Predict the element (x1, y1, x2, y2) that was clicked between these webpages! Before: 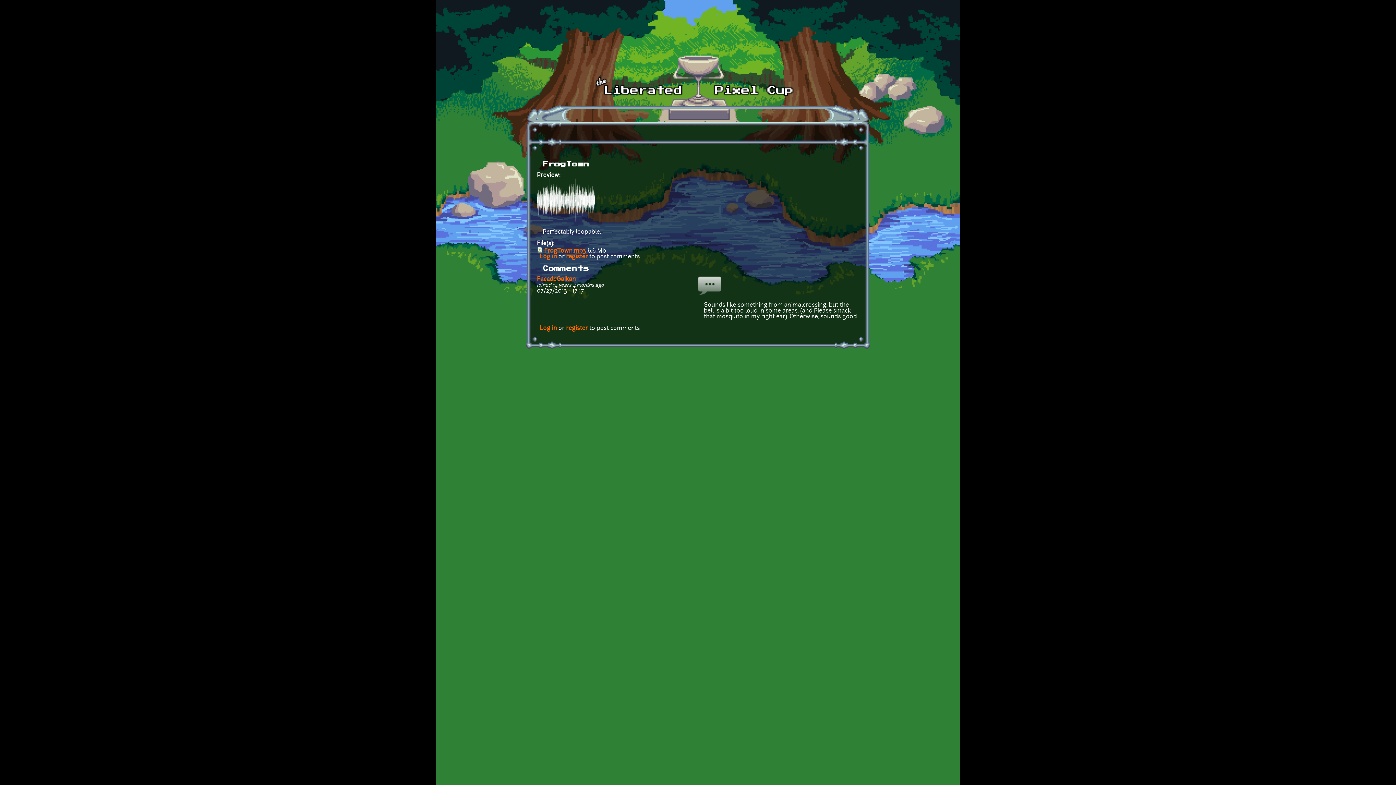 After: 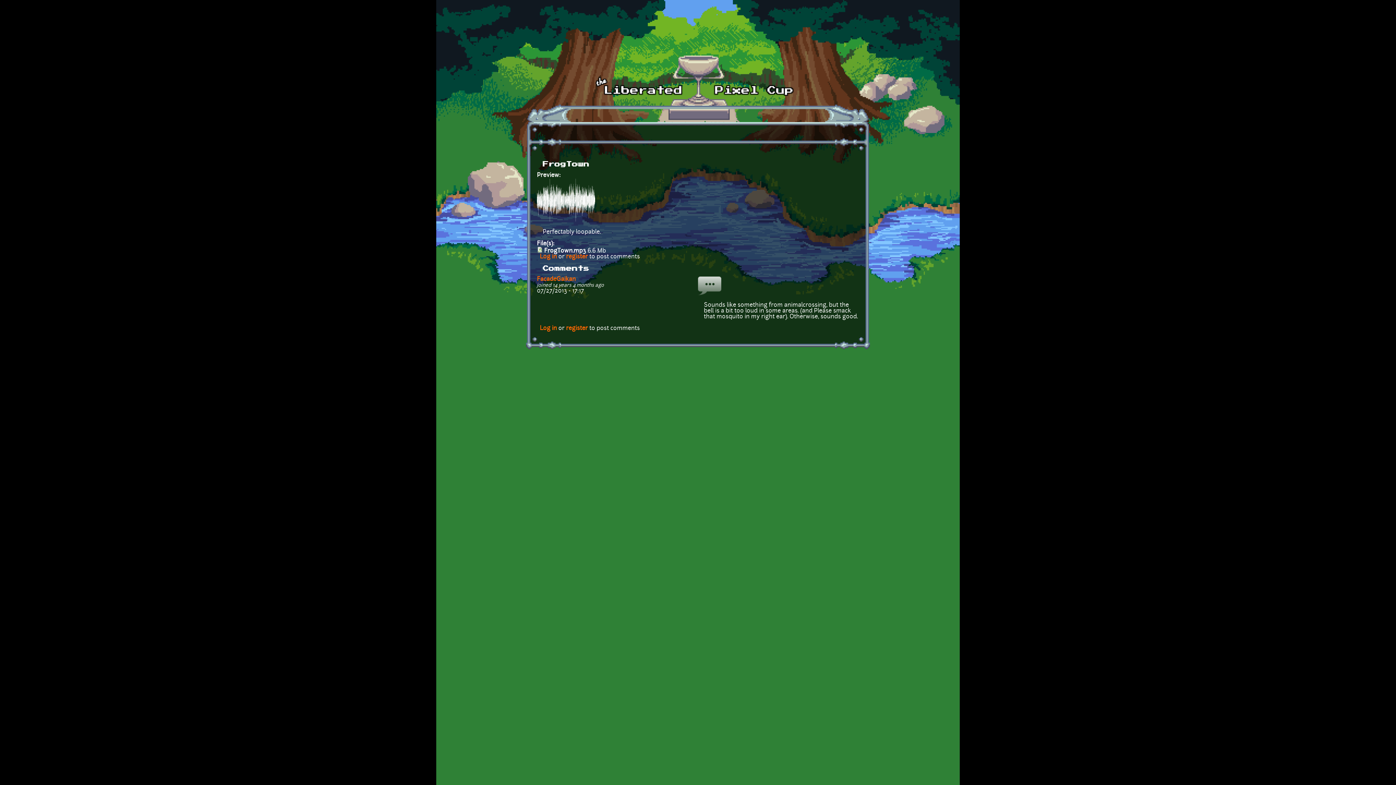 Action: label: FrogTown.mp3 bbox: (544, 248, 586, 254)